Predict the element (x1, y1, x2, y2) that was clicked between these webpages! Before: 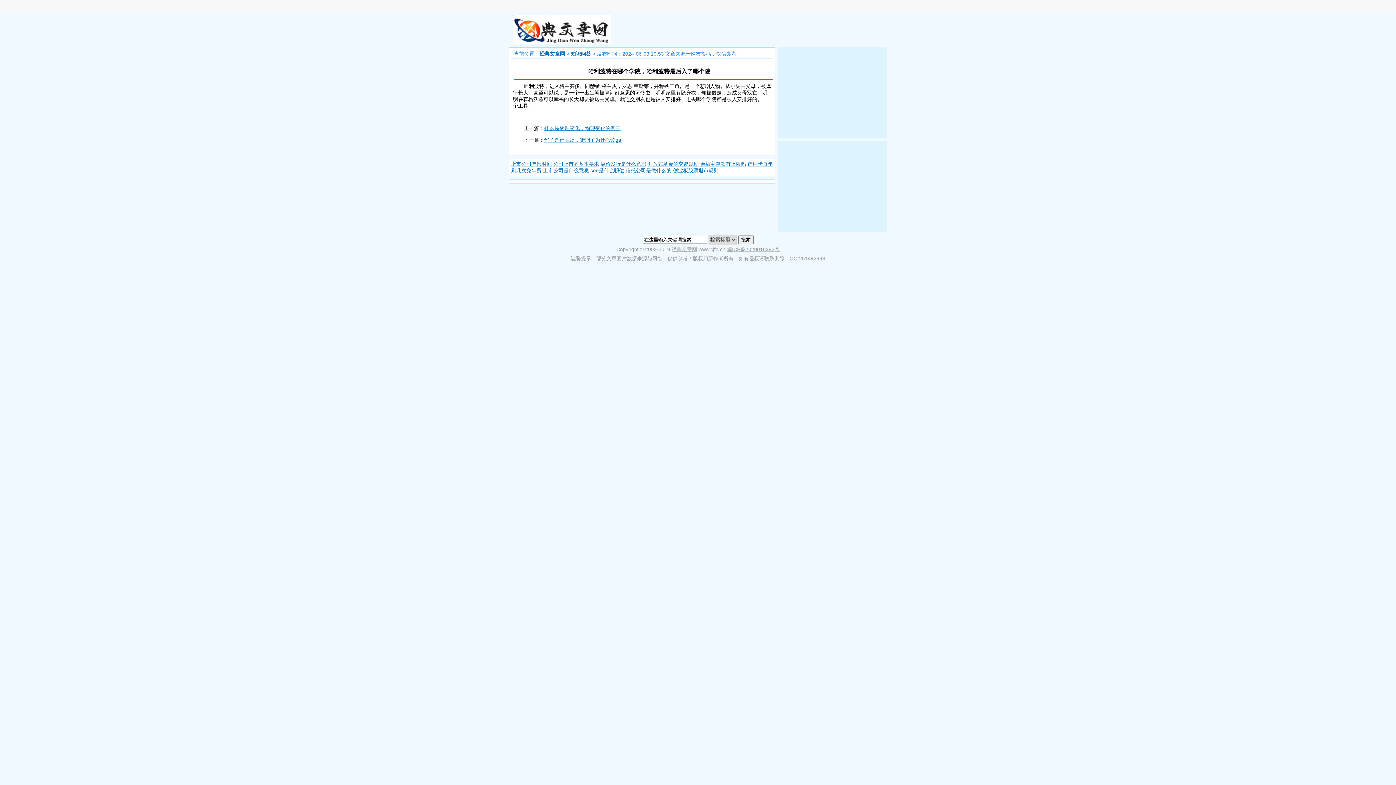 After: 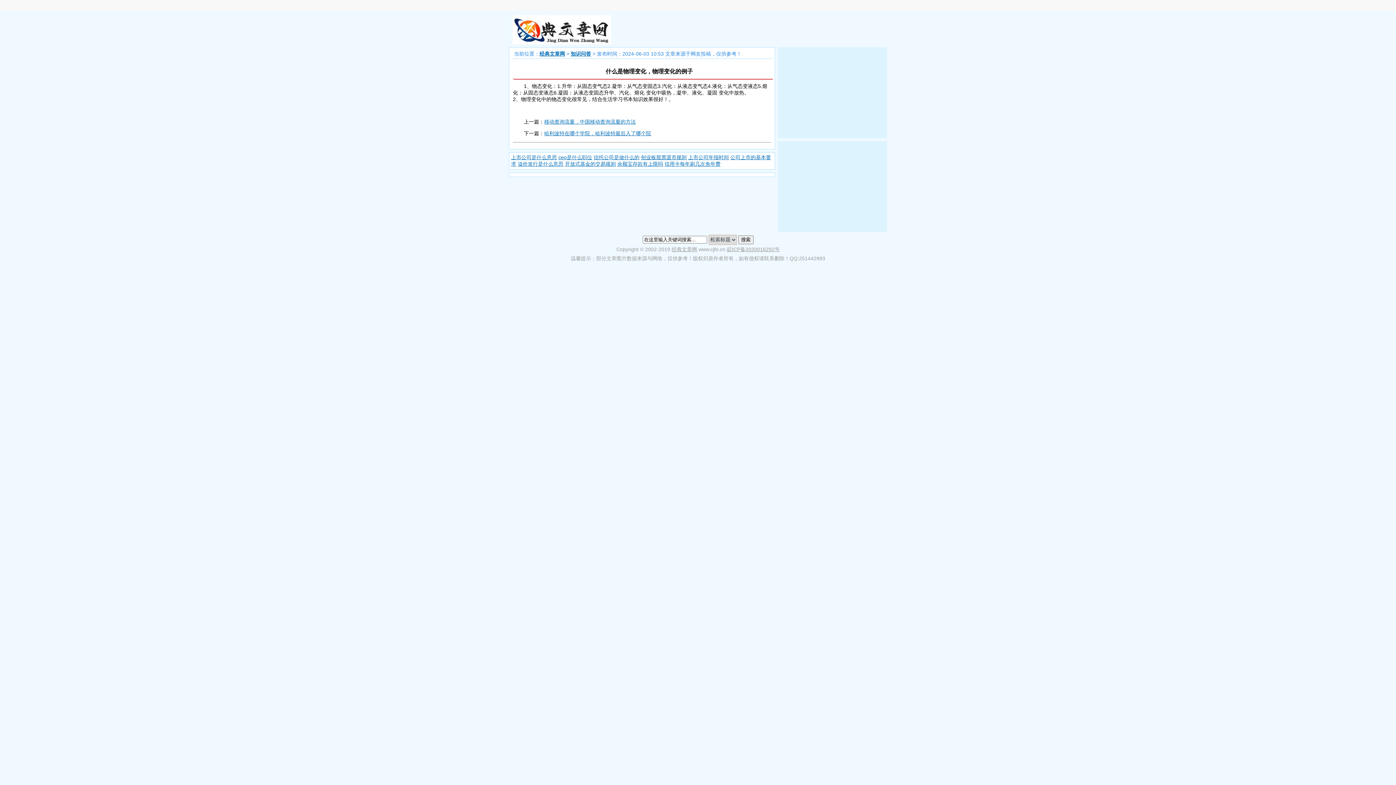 Action: bbox: (544, 125, 620, 131) label: 什么是物理变化，物理变化的例子